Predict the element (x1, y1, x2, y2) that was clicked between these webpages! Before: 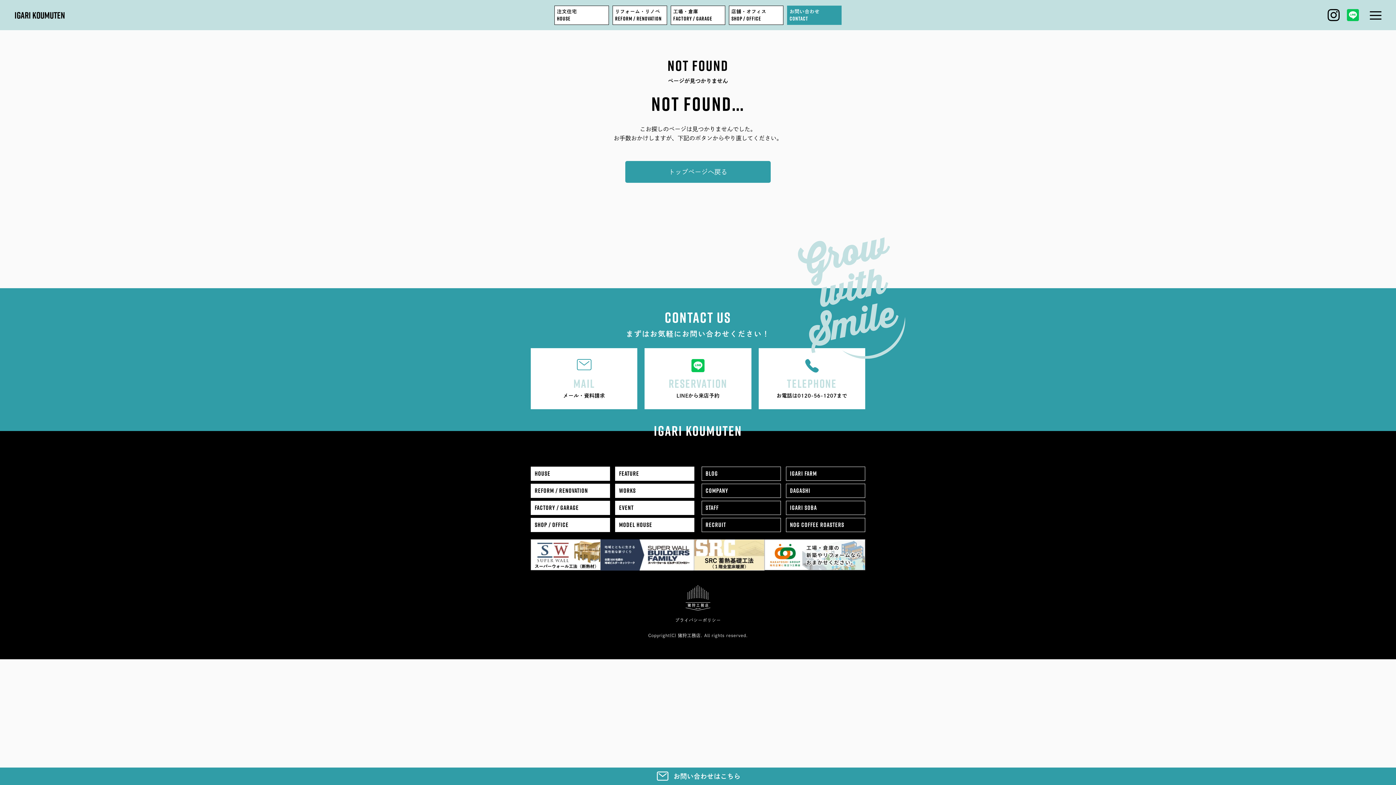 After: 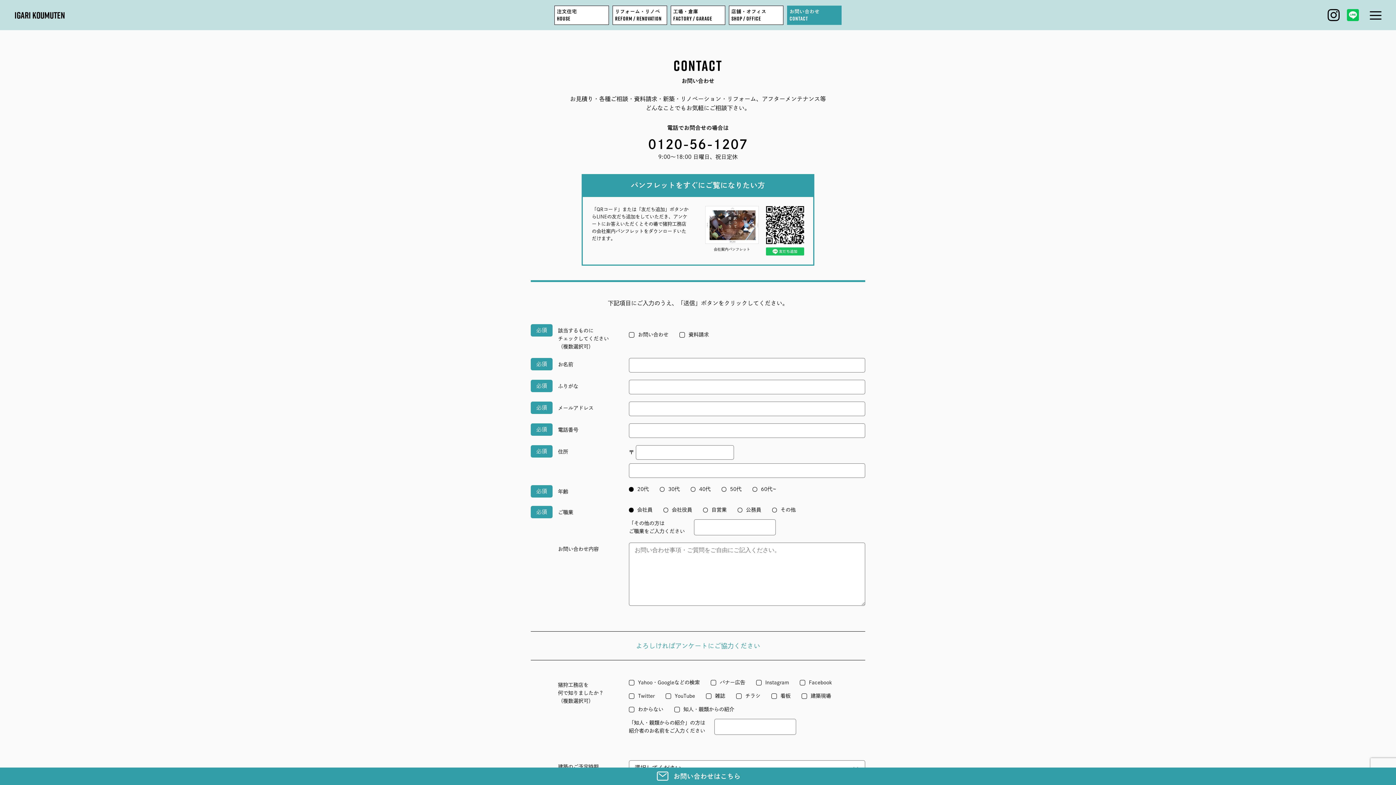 Action: label: MAIL

メール・資料請求 bbox: (530, 348, 637, 409)